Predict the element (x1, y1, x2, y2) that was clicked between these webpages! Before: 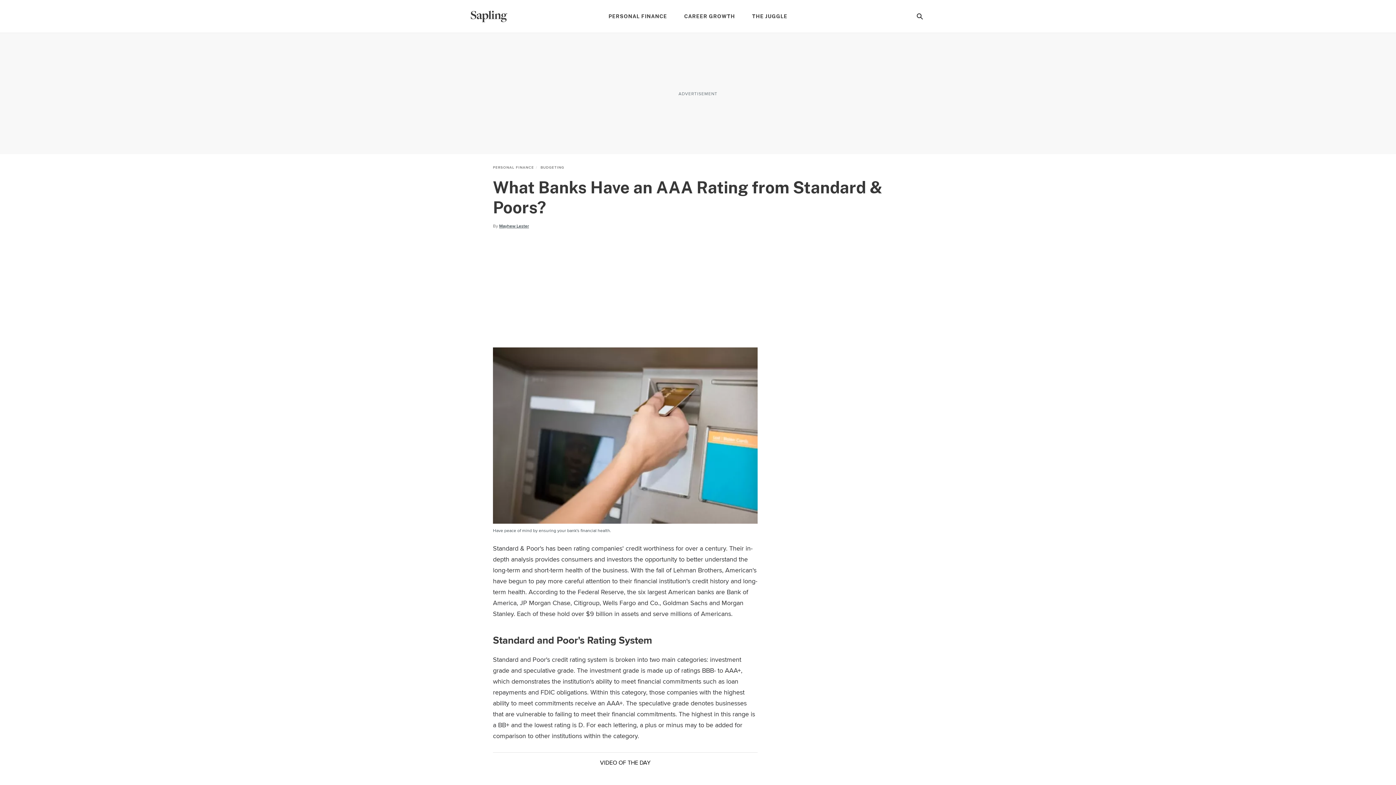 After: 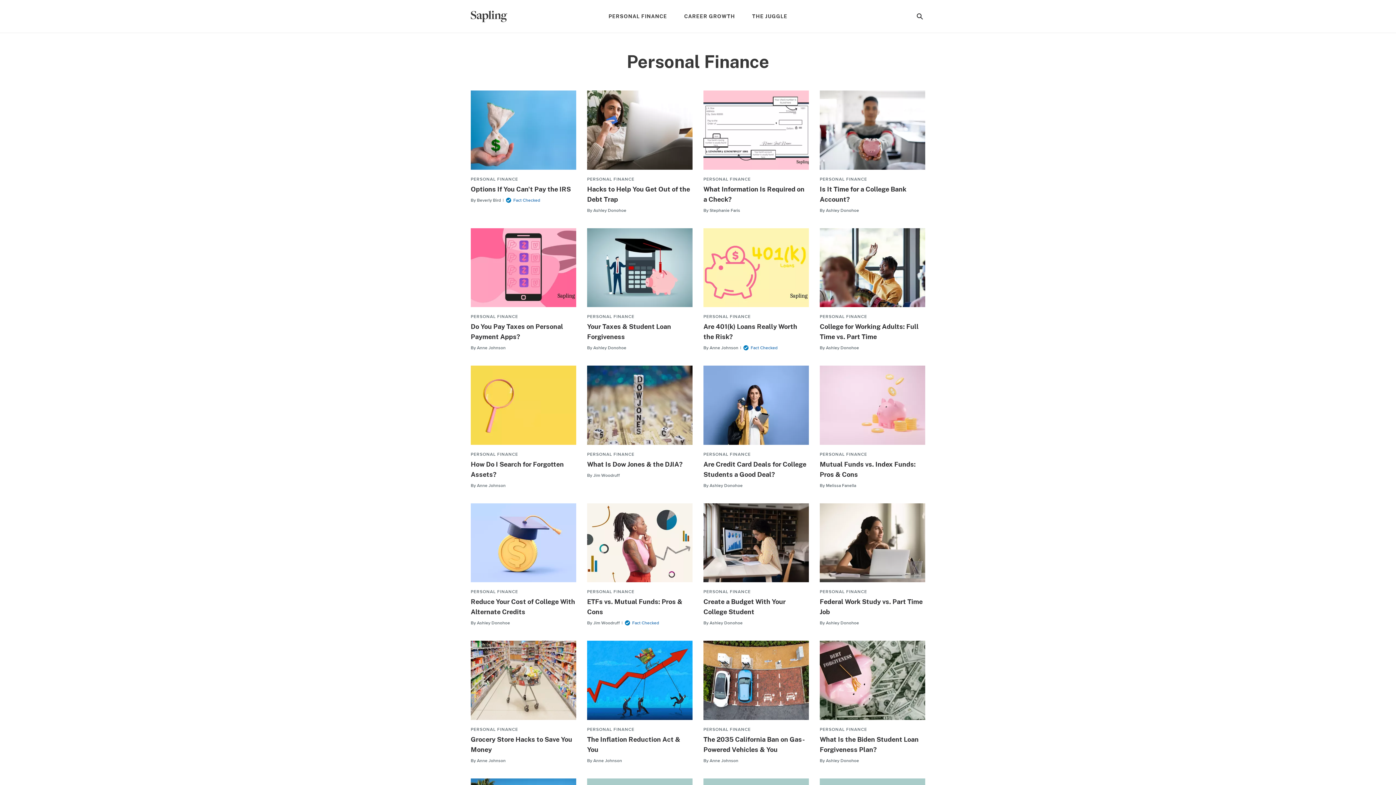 Action: bbox: (493, 165, 534, 170) label: PERSONAL FINANCE